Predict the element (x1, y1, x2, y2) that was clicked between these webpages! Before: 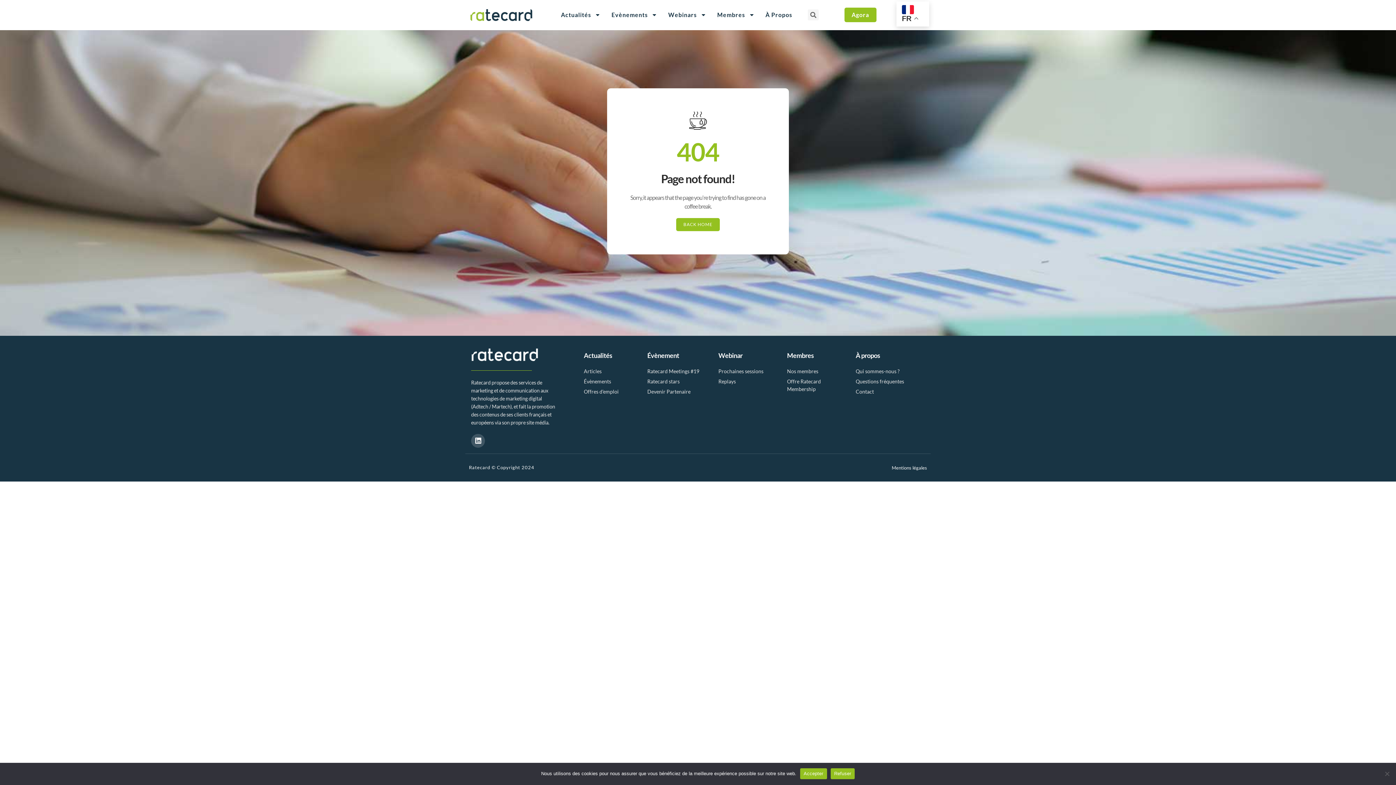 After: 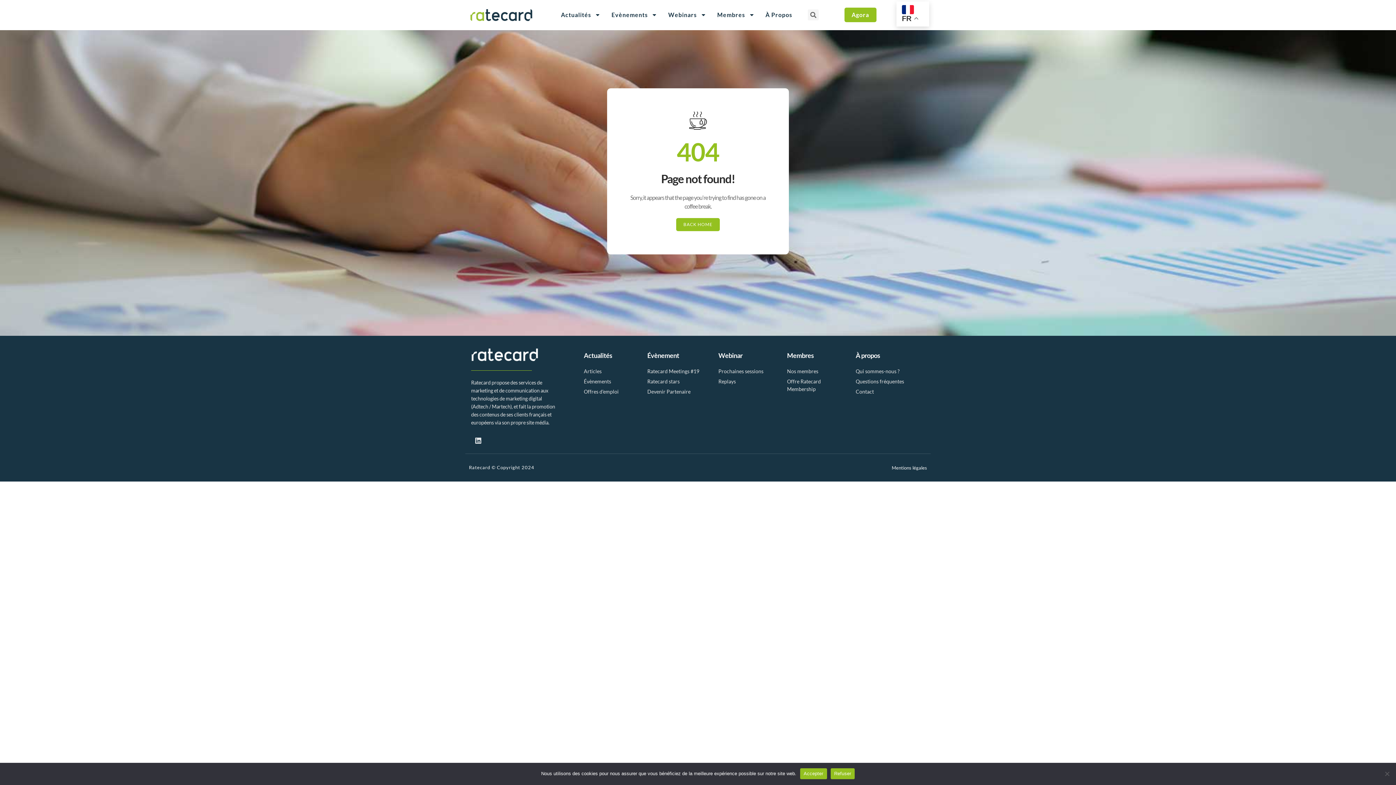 Action: bbox: (471, 434, 485, 447) label: Linkedin